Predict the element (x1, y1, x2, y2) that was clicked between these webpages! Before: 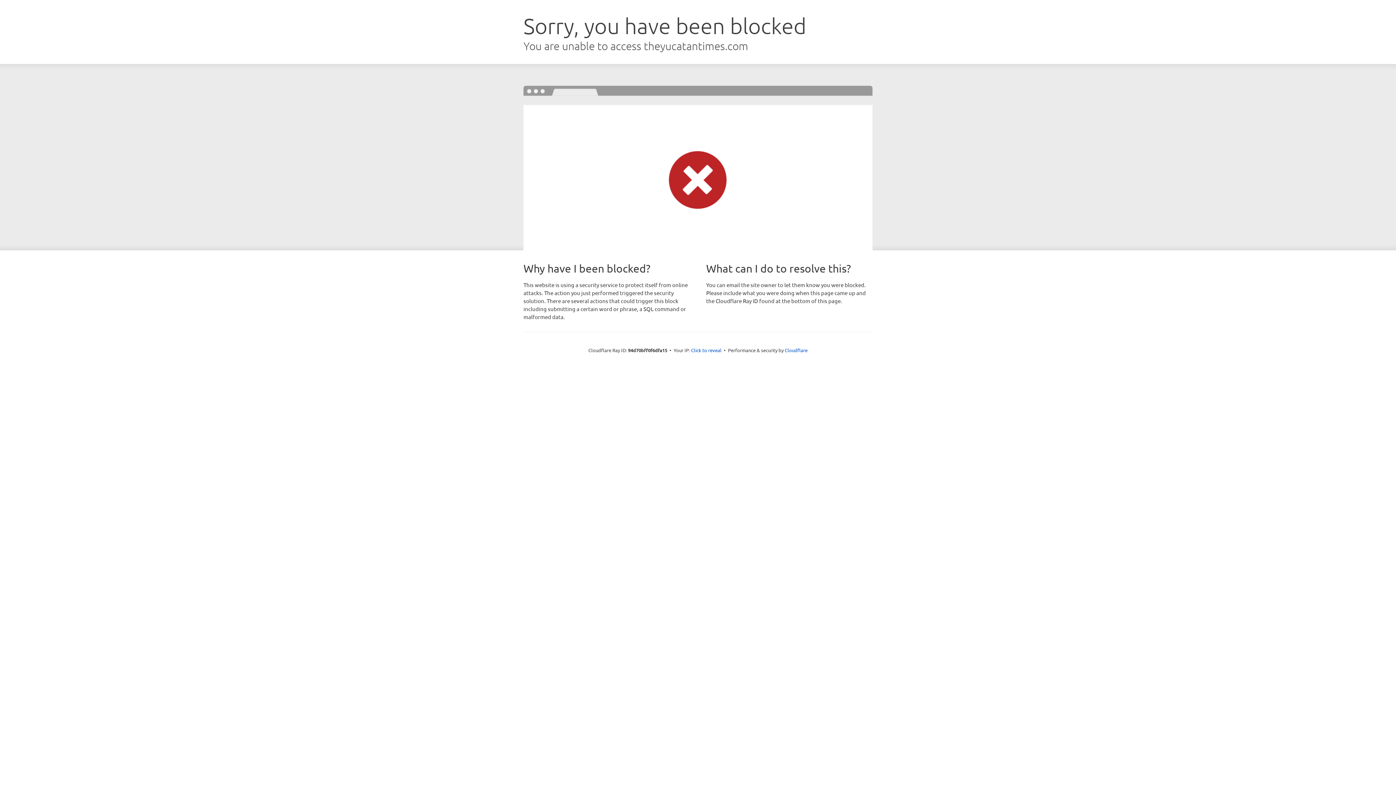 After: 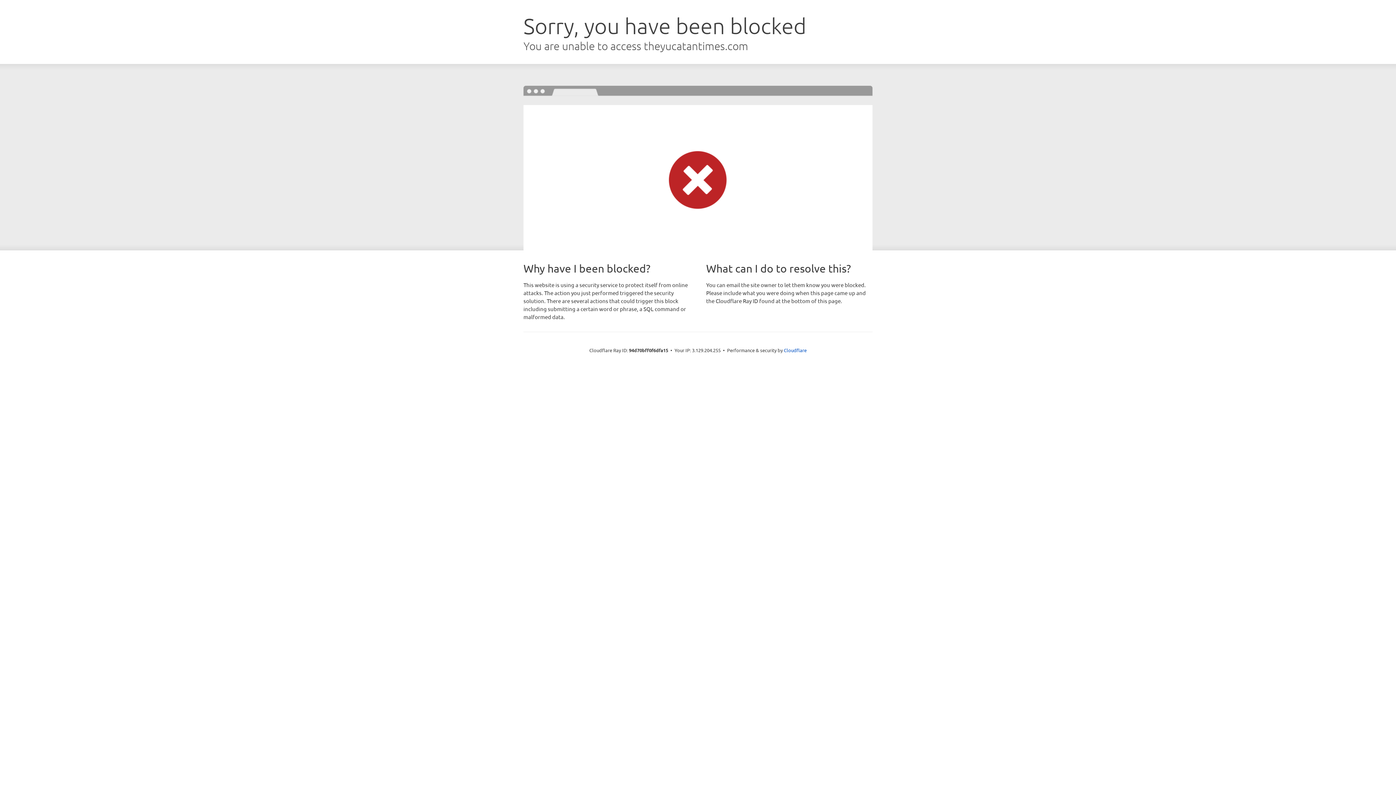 Action: bbox: (691, 346, 721, 353) label: Click to reveal